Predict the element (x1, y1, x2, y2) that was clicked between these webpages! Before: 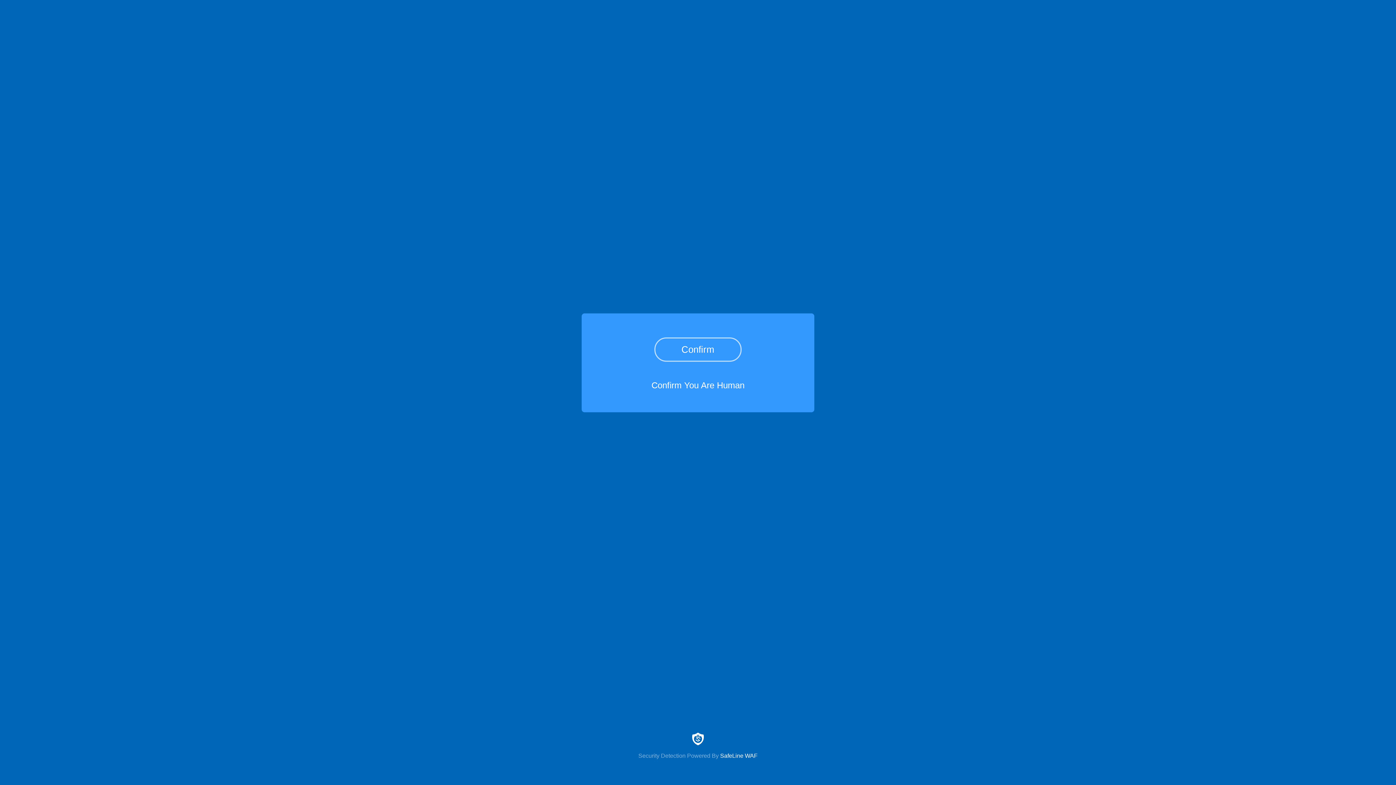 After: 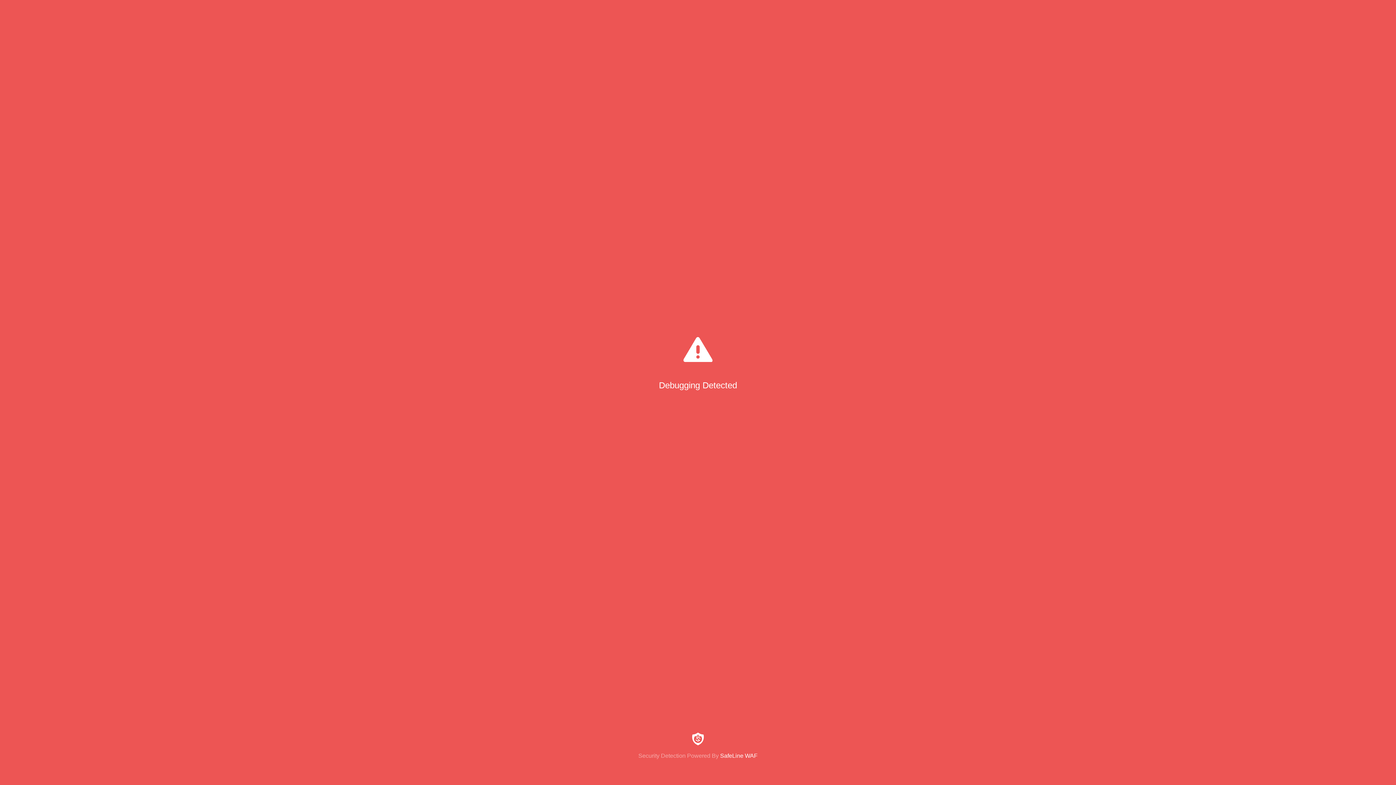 Action: label: Confirm bbox: (654, 337, 741, 361)